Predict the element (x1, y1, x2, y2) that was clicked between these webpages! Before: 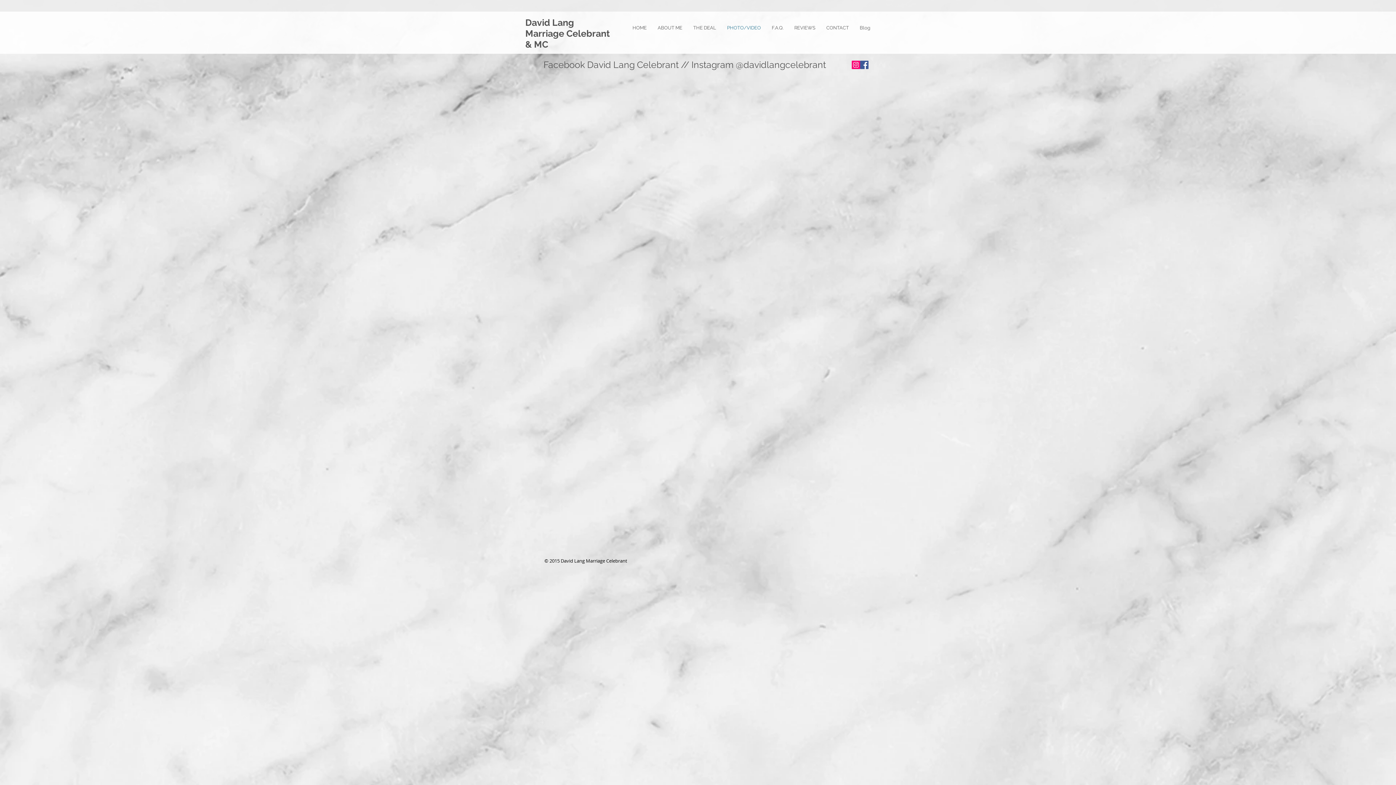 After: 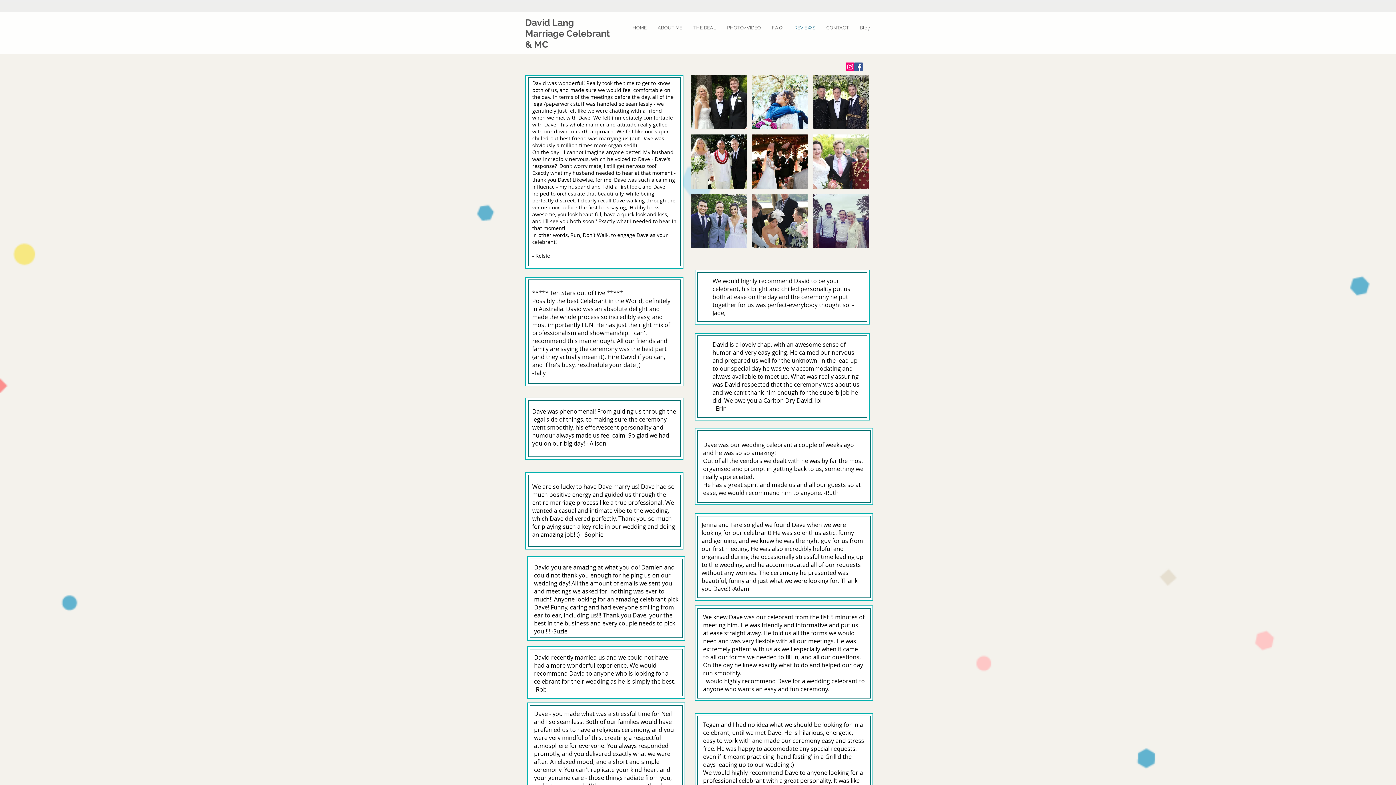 Action: bbox: (789, 20, 821, 34) label: REVIEWS